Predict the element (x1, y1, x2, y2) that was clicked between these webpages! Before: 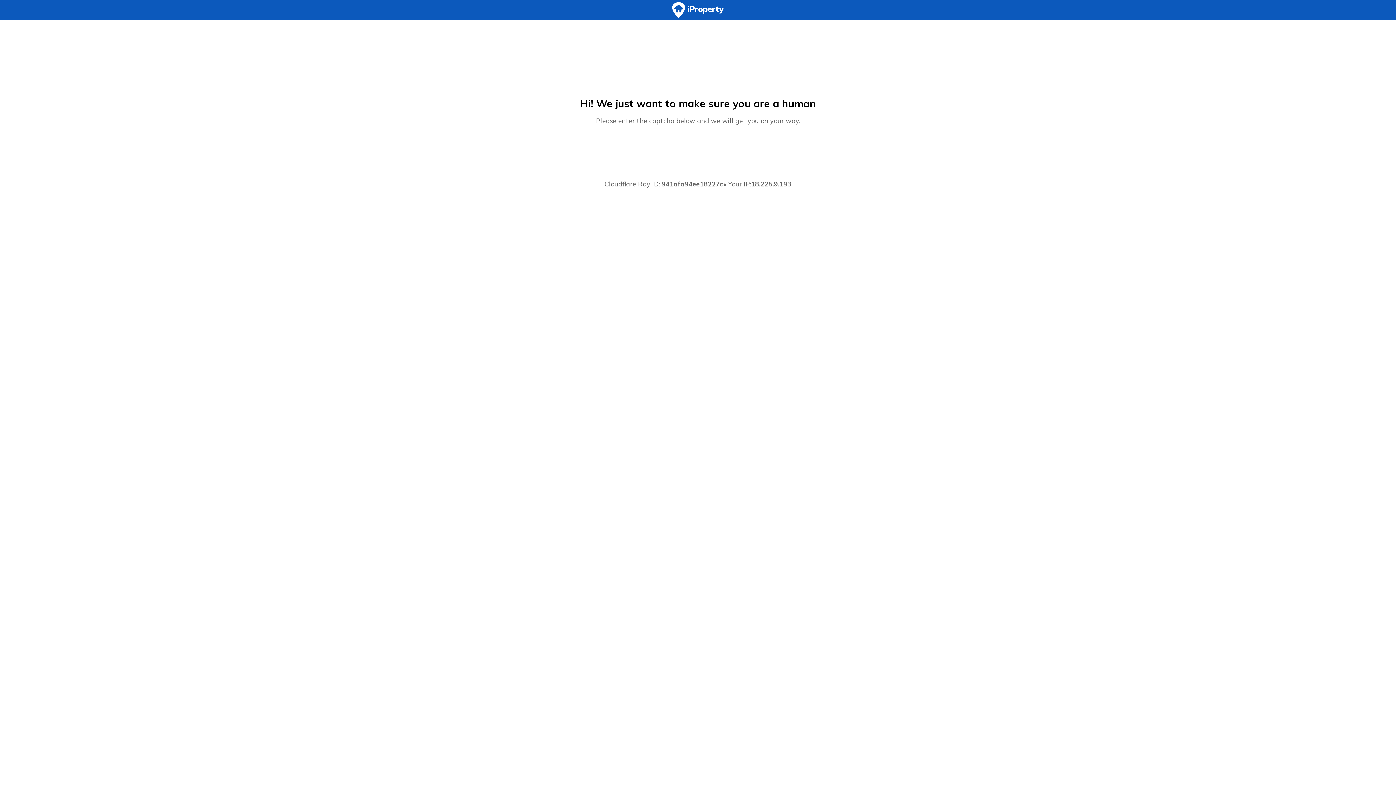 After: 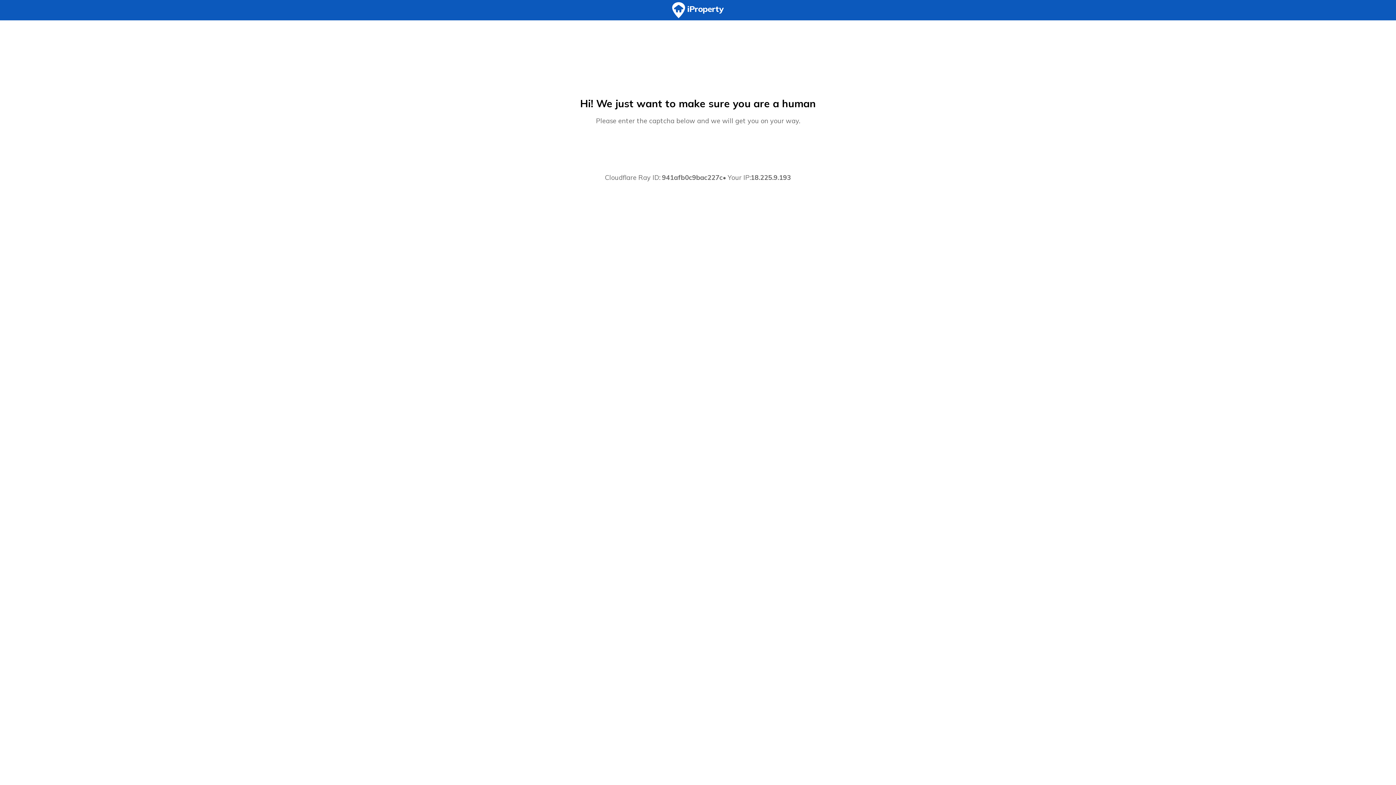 Action: bbox: (0, 0, 1396, 20)